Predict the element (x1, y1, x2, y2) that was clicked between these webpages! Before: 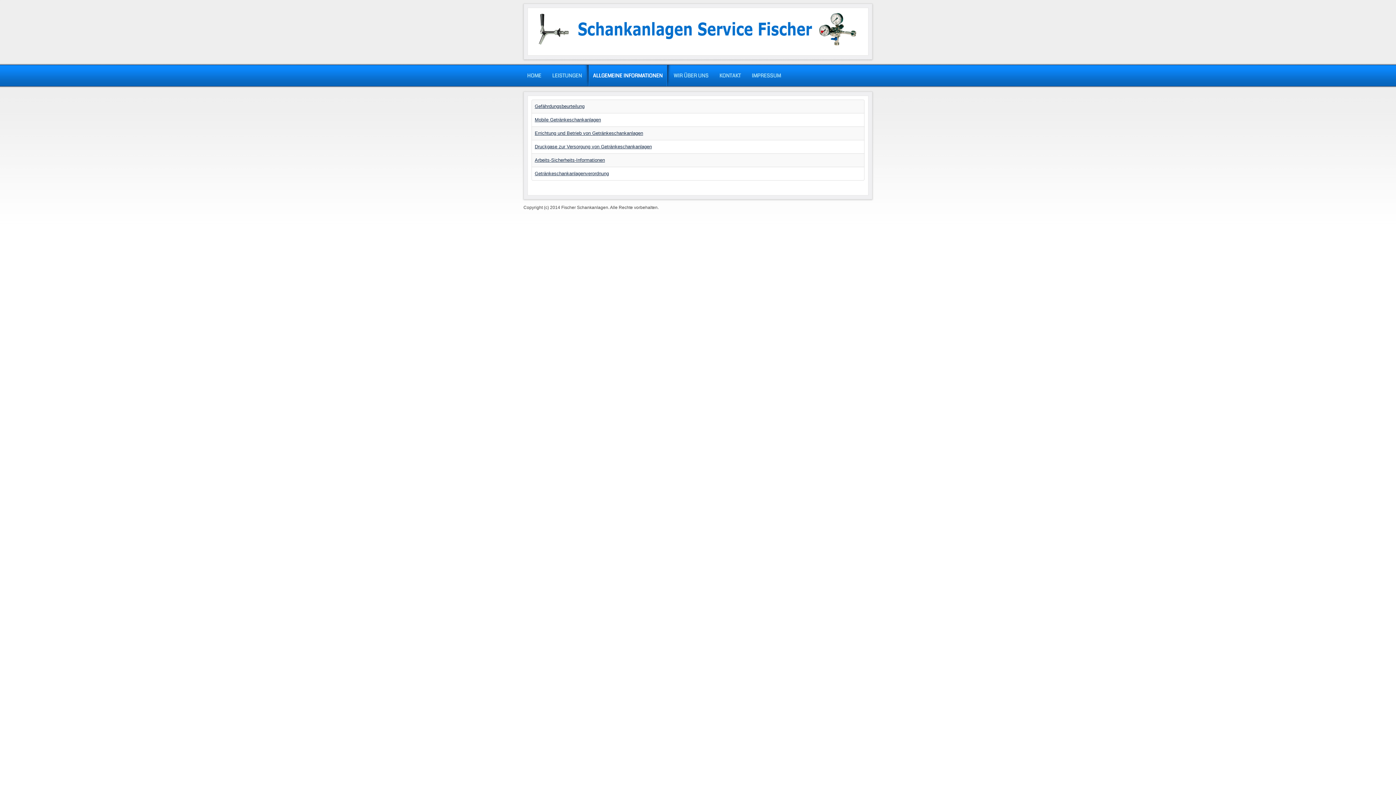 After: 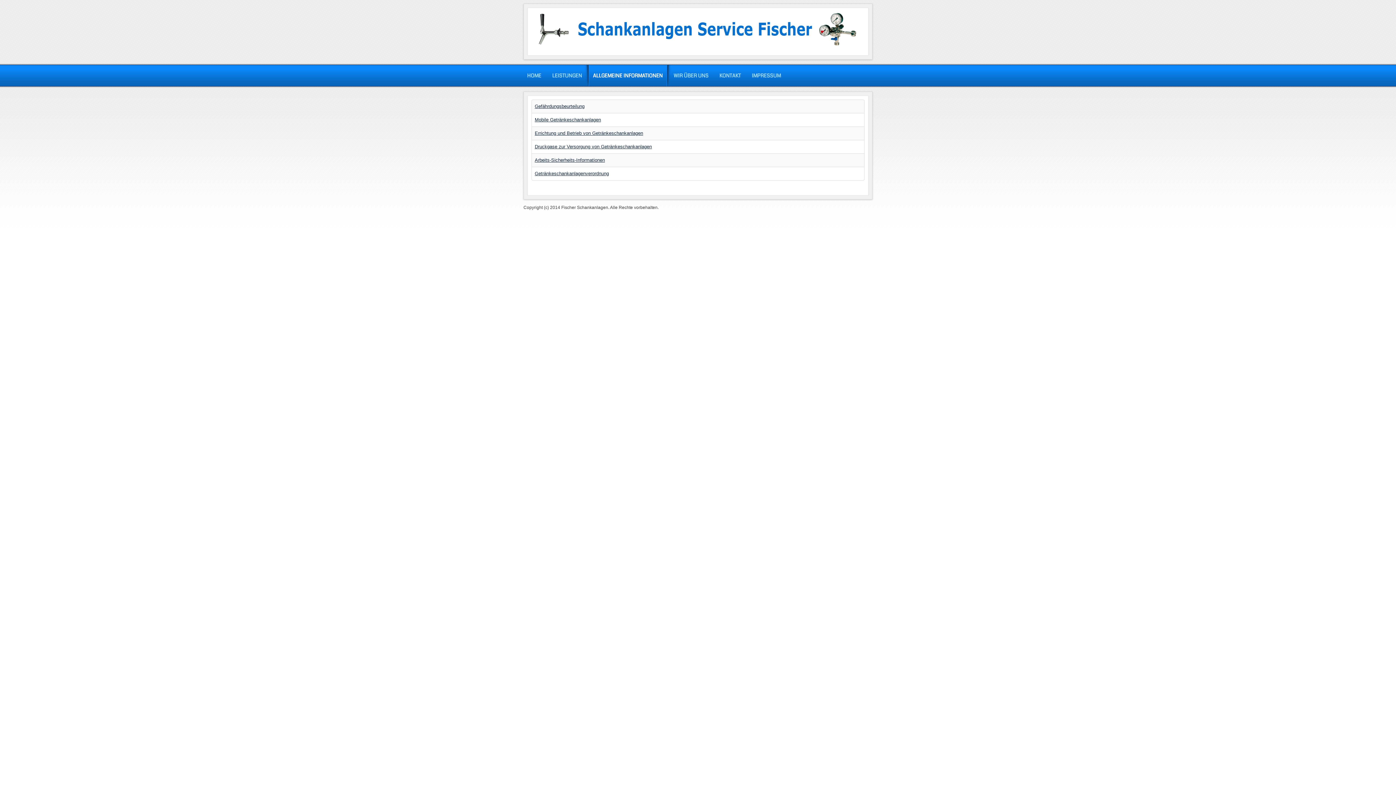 Action: label: ALLGEMEINE INFORMATIONEN bbox: (589, 65, 666, 86)